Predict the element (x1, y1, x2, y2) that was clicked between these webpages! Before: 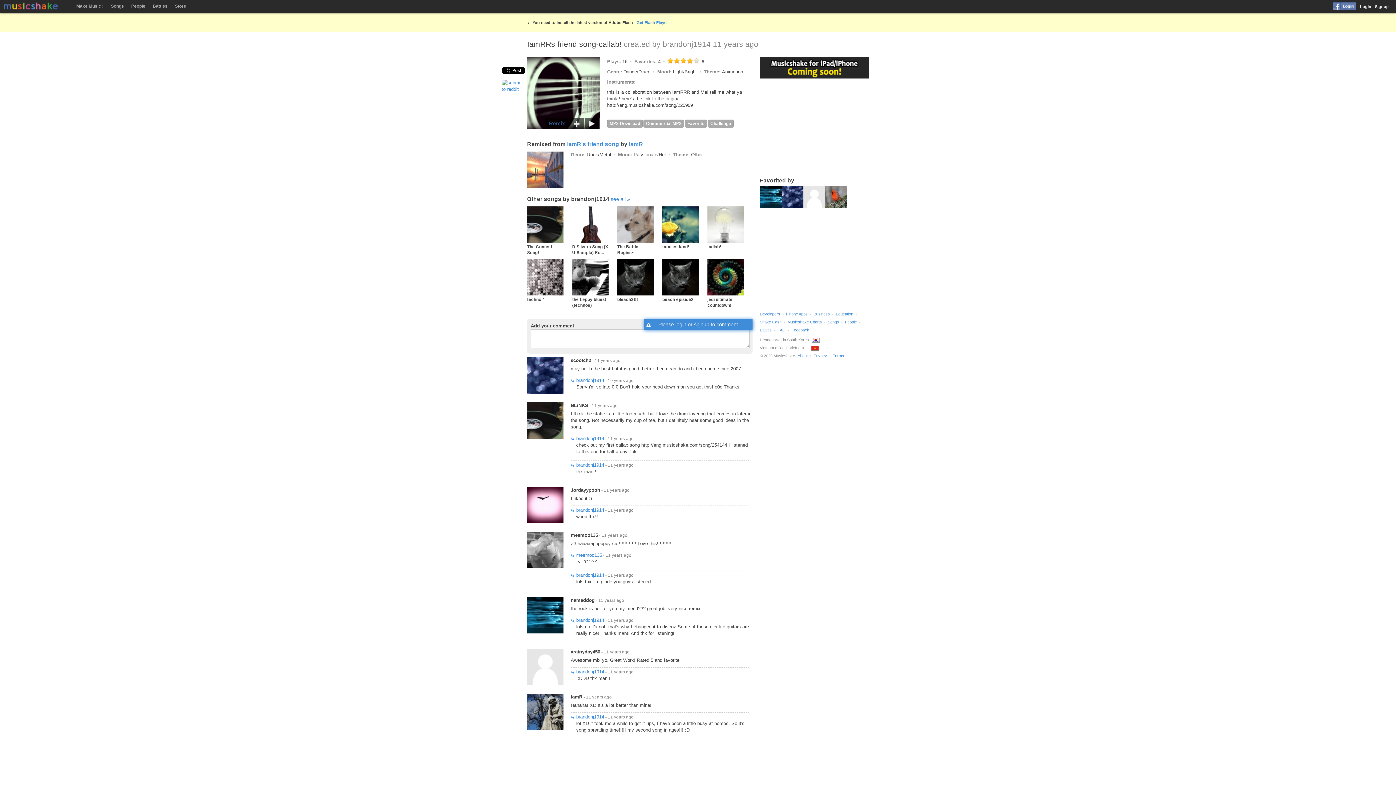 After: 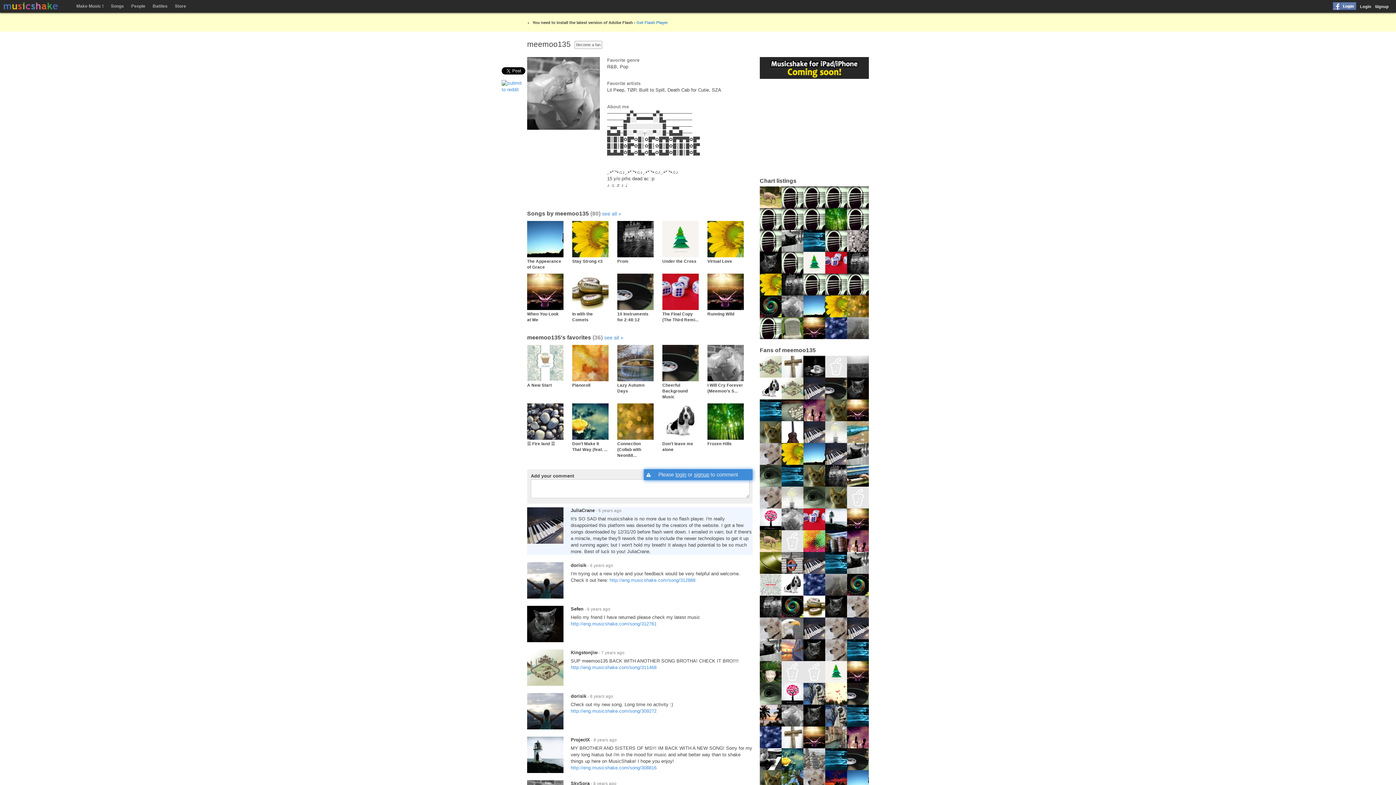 Action: label: meemoo135 bbox: (570, 532, 598, 538)